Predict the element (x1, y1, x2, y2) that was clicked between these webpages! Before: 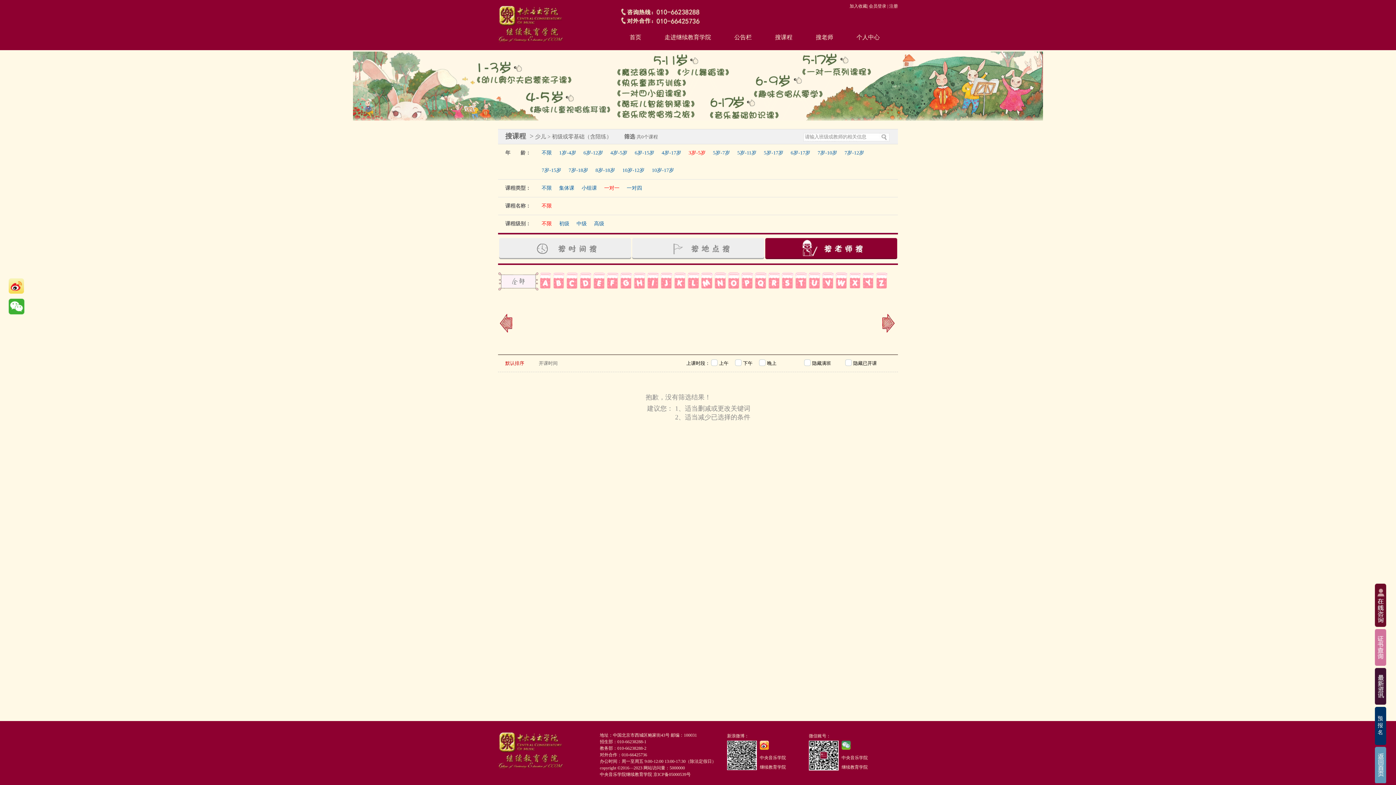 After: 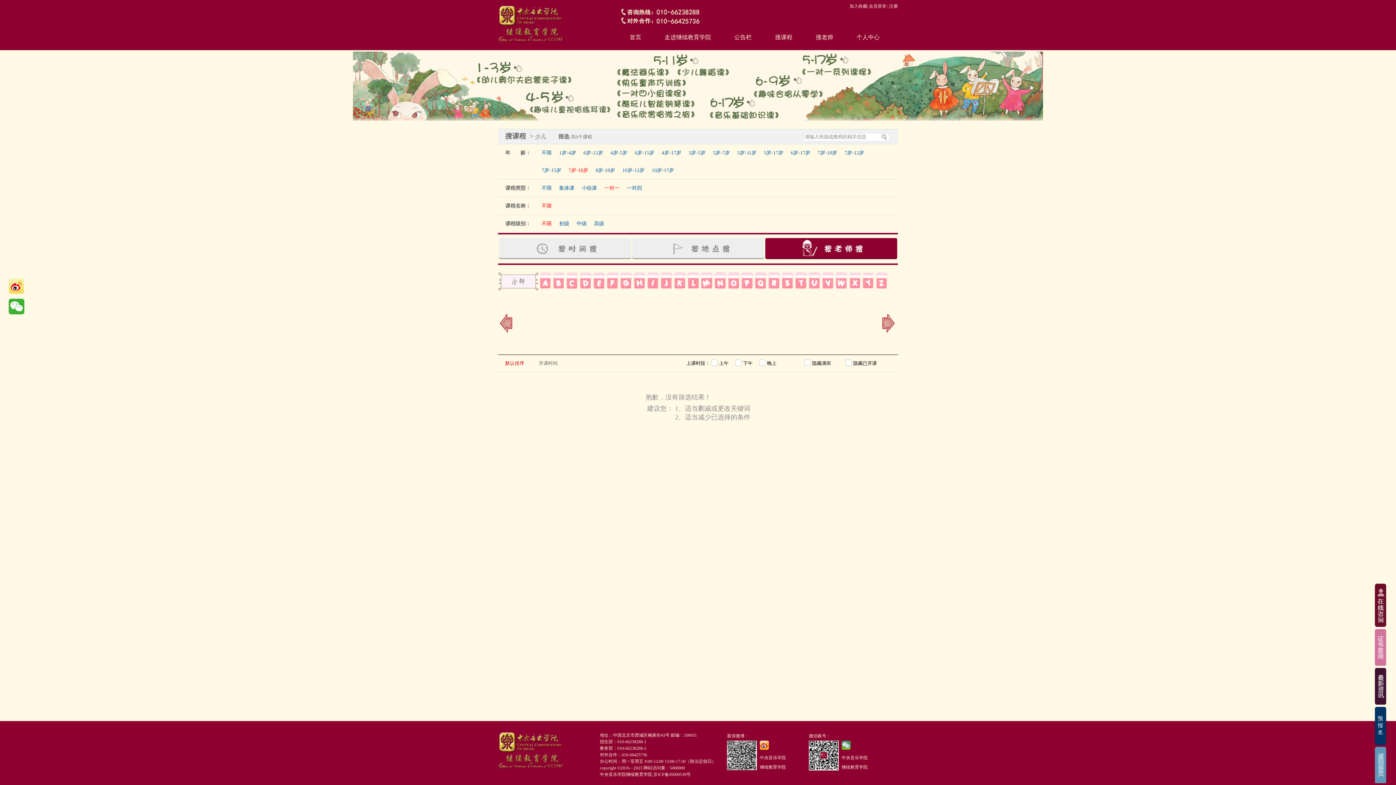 Action: label: 7岁-18岁 bbox: (568, 167, 588, 173)